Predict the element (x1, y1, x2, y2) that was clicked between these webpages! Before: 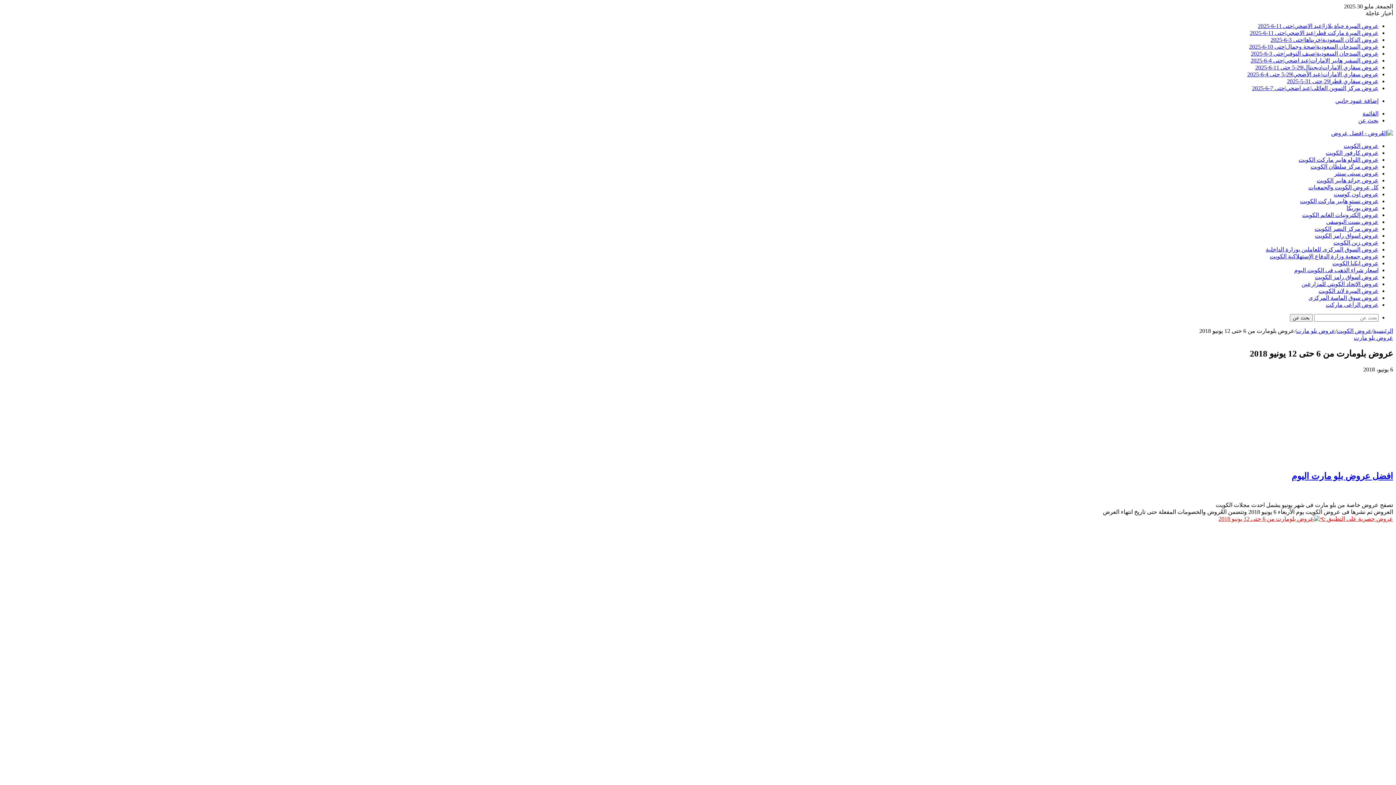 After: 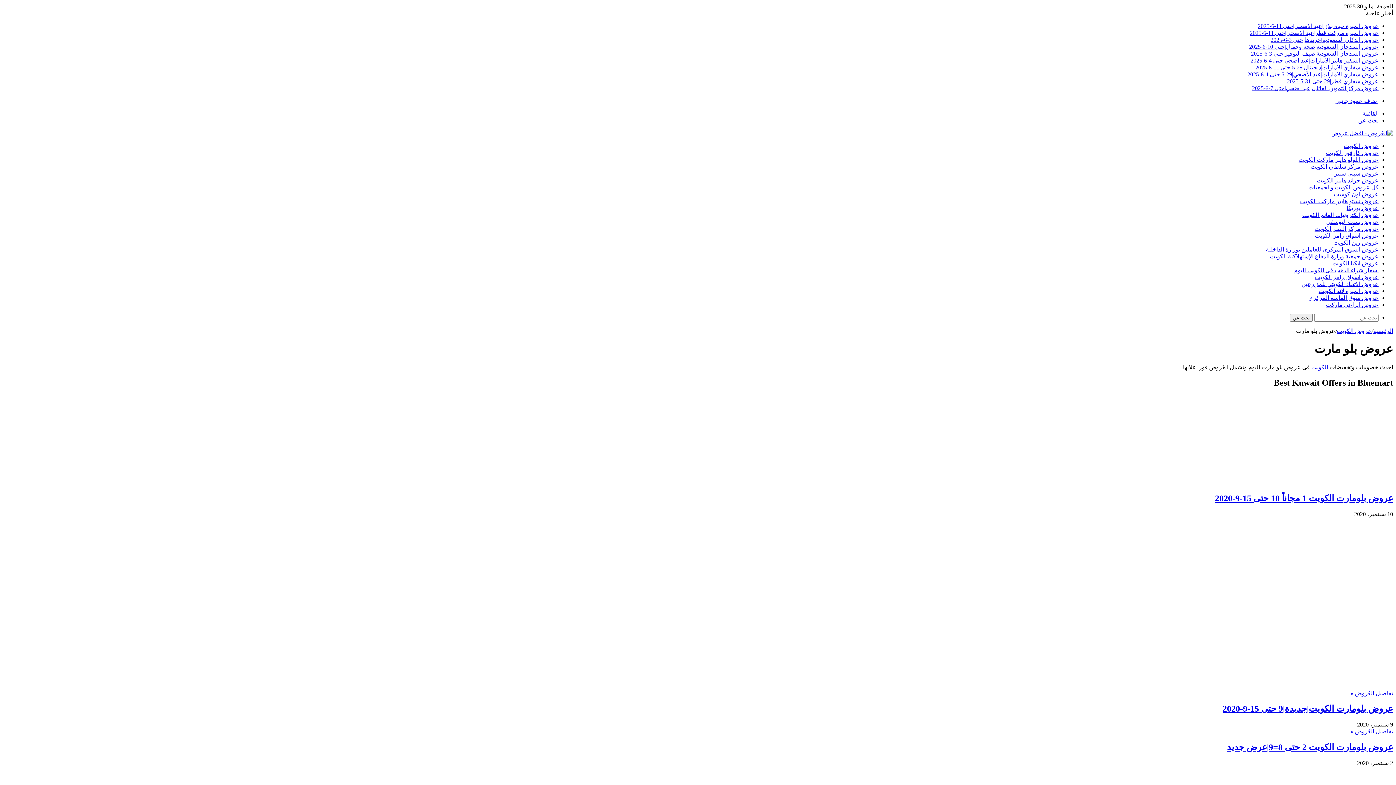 Action: label: عروض بلو مارت bbox: (1296, 328, 1335, 334)